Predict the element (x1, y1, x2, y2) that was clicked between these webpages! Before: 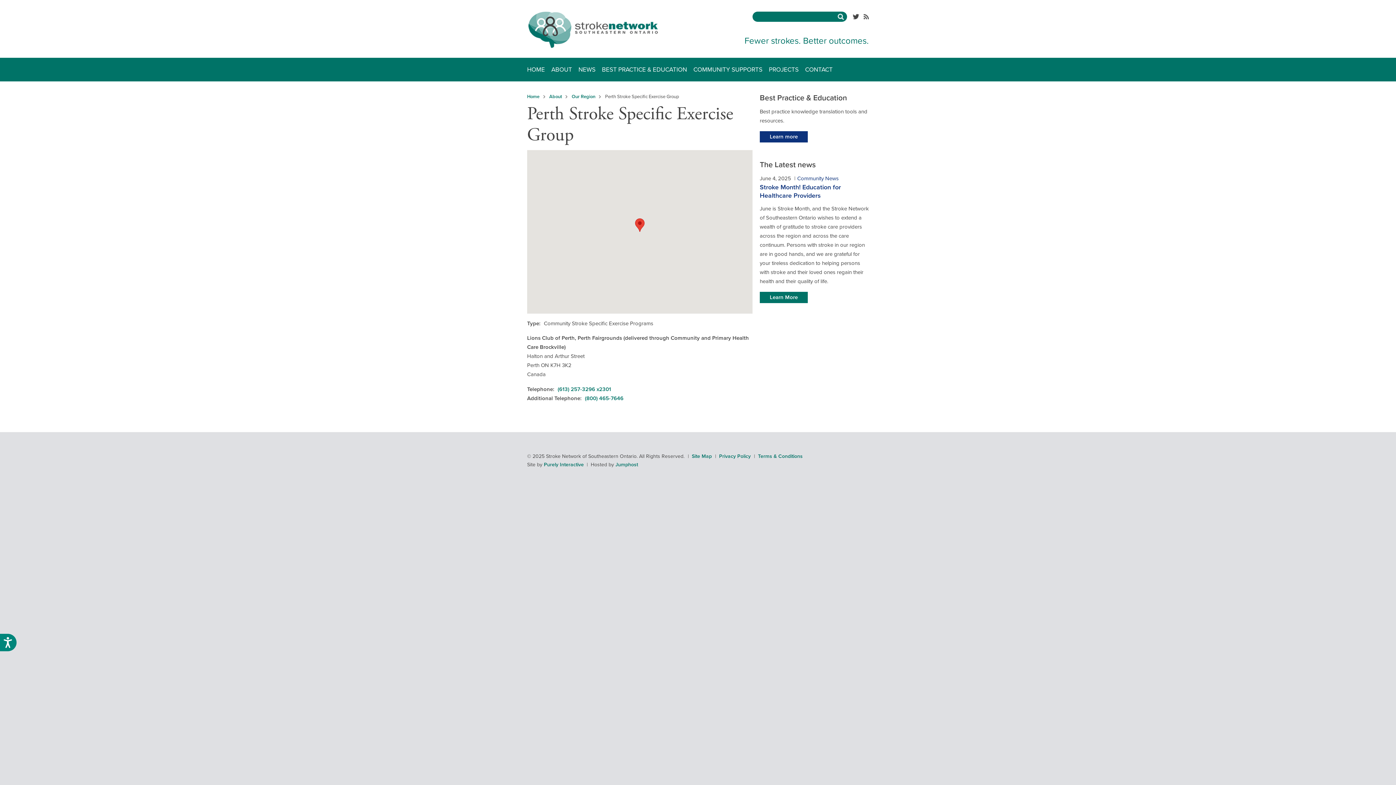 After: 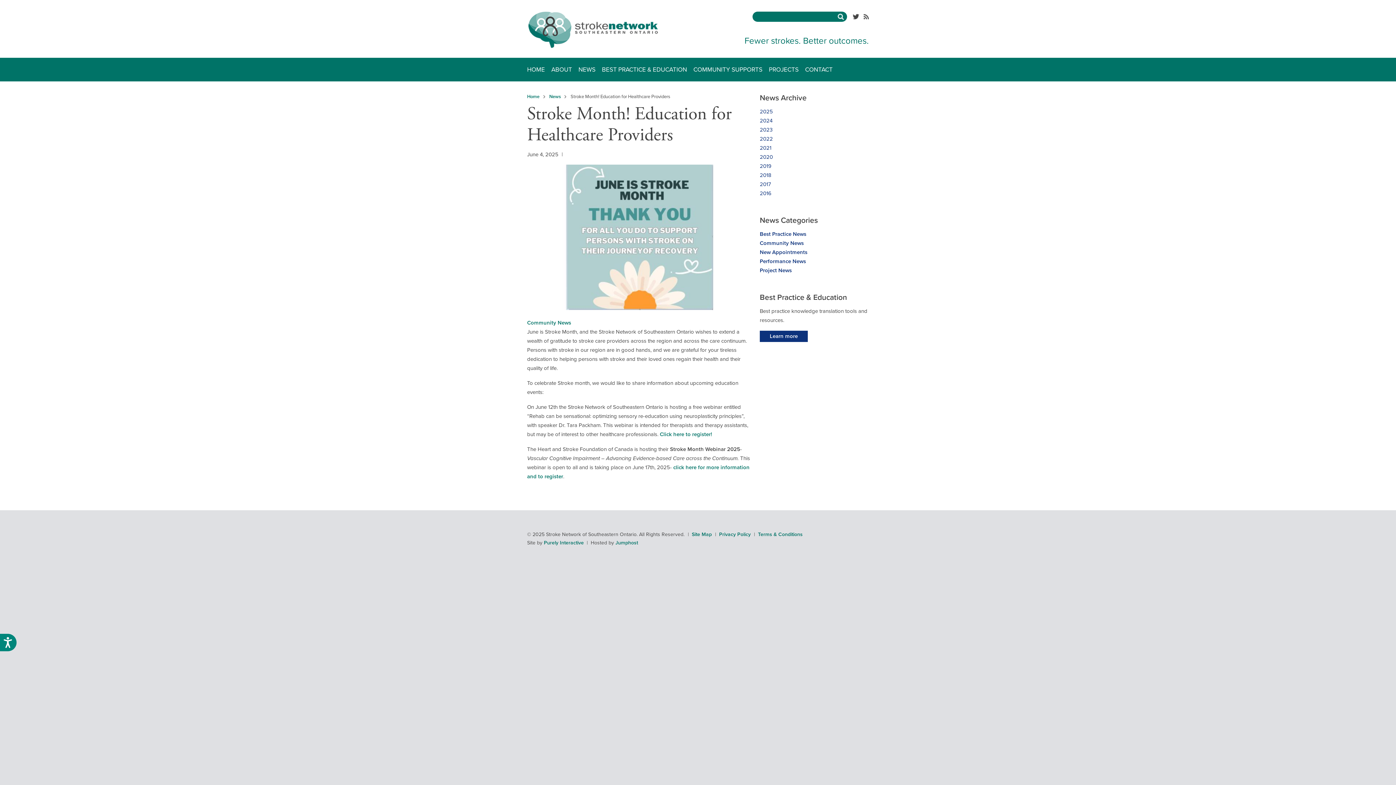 Action: bbox: (760, 292, 808, 303) label: Learn More